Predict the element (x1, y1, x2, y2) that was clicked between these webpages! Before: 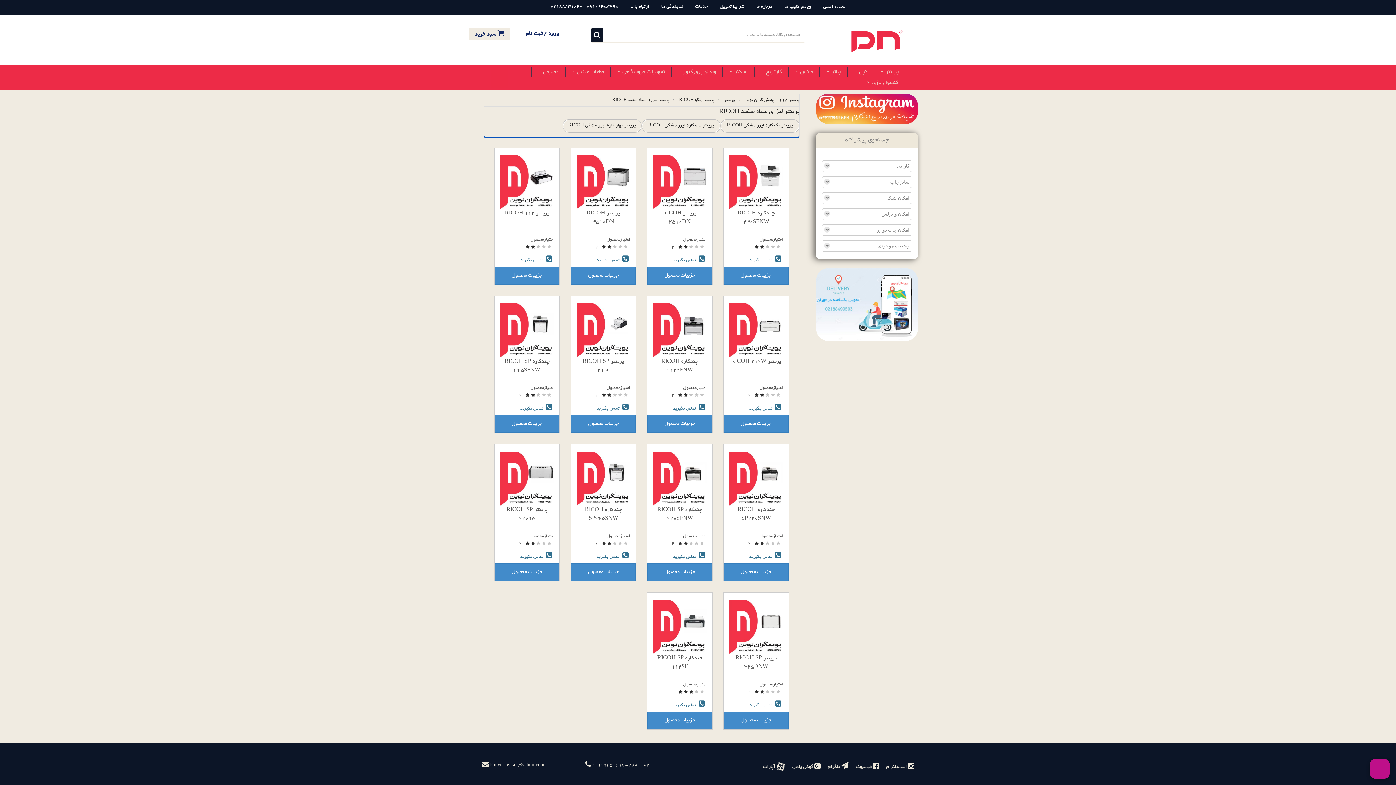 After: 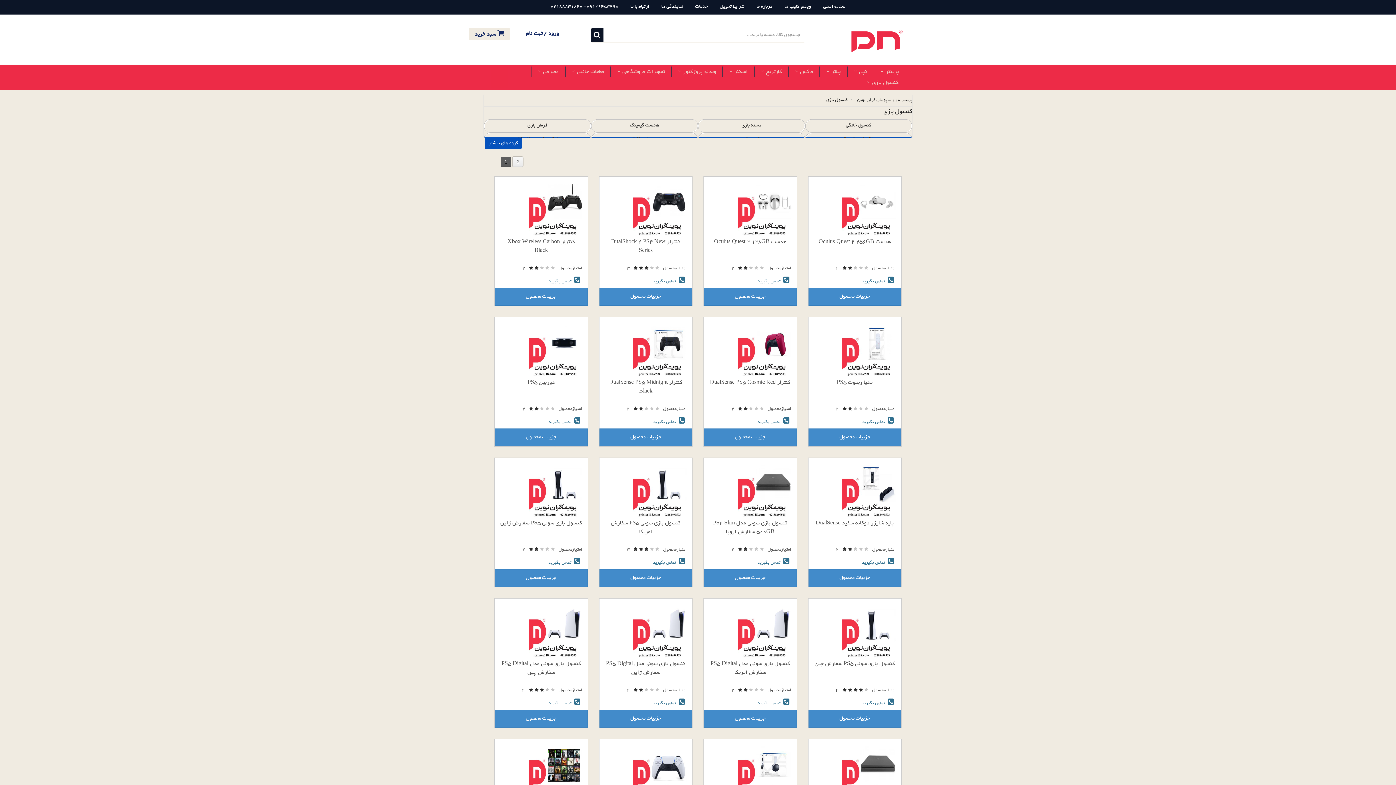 Action: bbox: (861, 77, 905, 88) label: کنسول بازی